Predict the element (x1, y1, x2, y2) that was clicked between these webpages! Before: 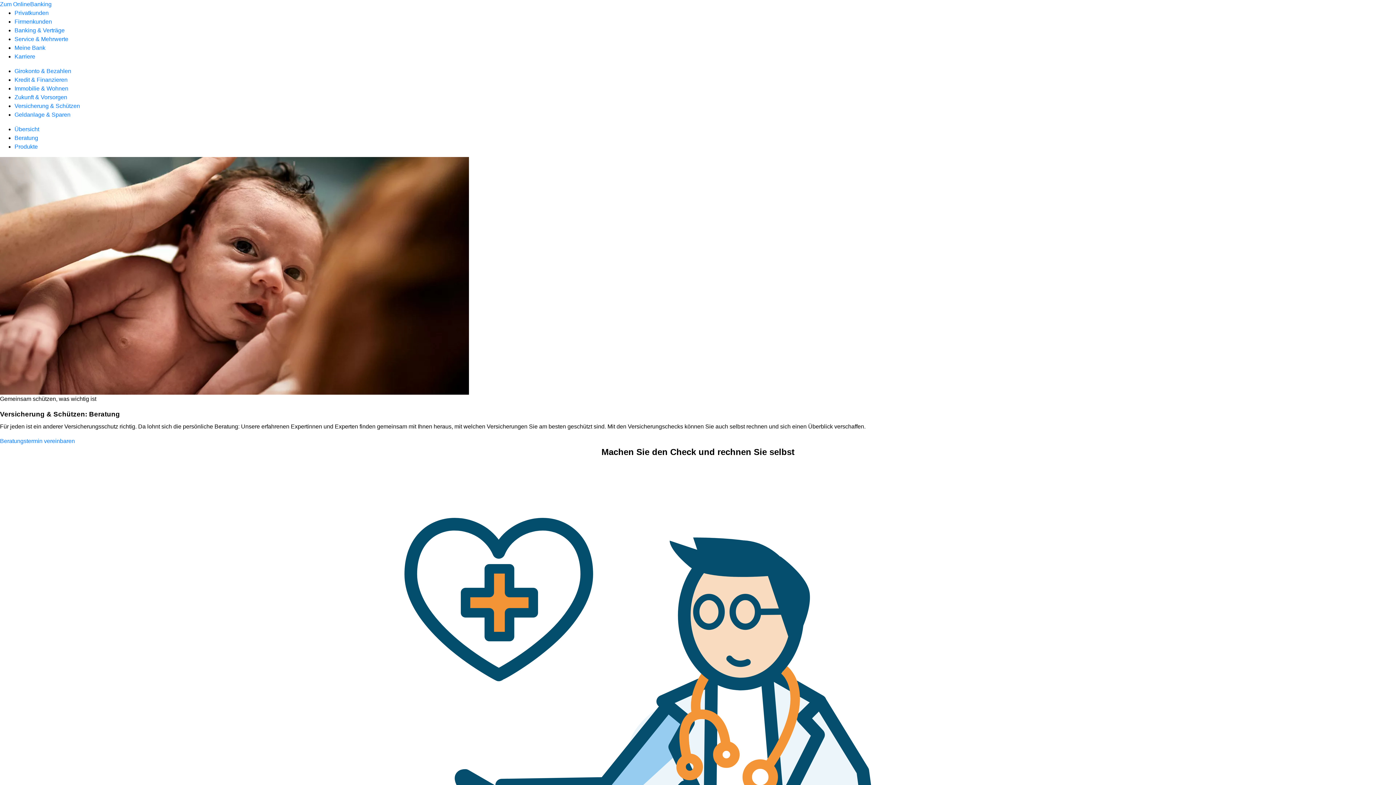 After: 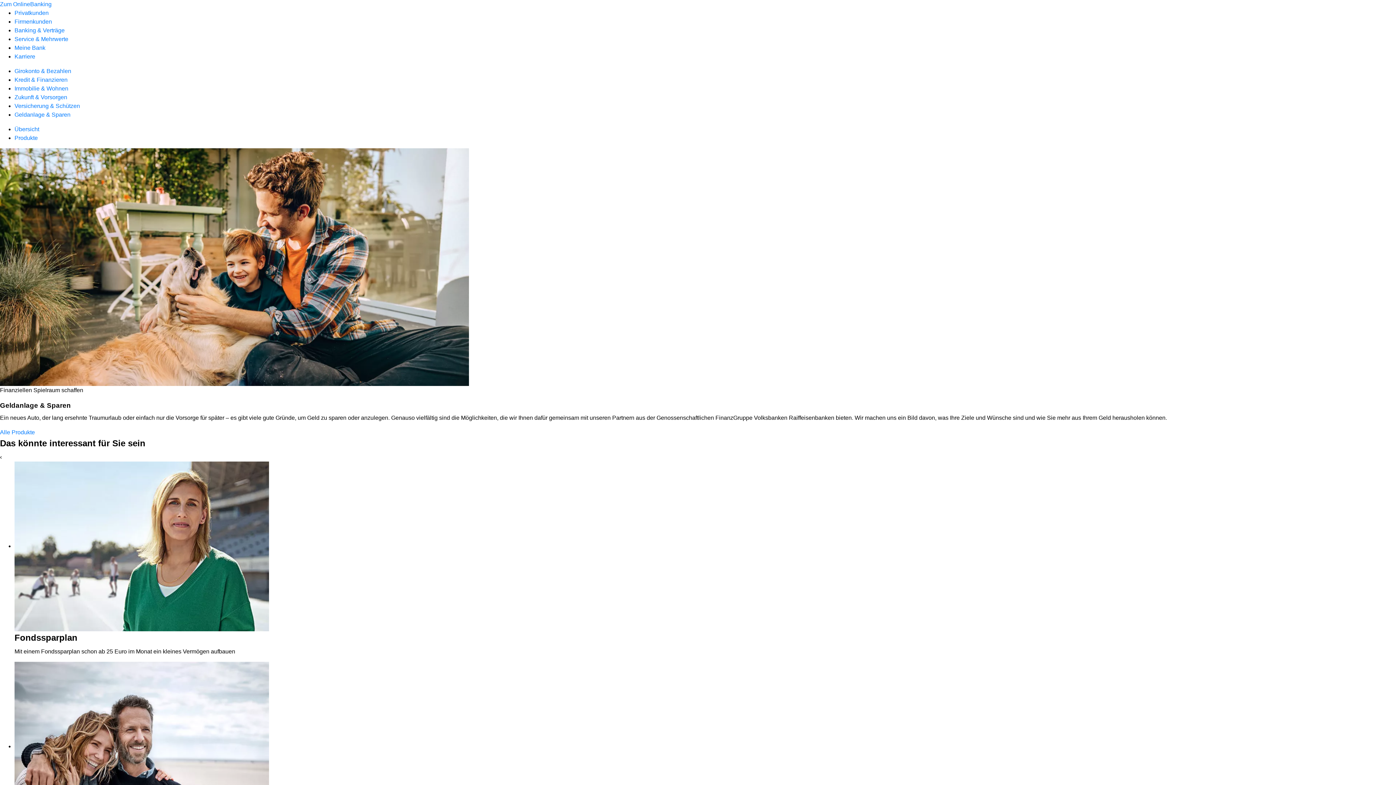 Action: label: Geldanlage & Sparen bbox: (14, 111, 70, 117)